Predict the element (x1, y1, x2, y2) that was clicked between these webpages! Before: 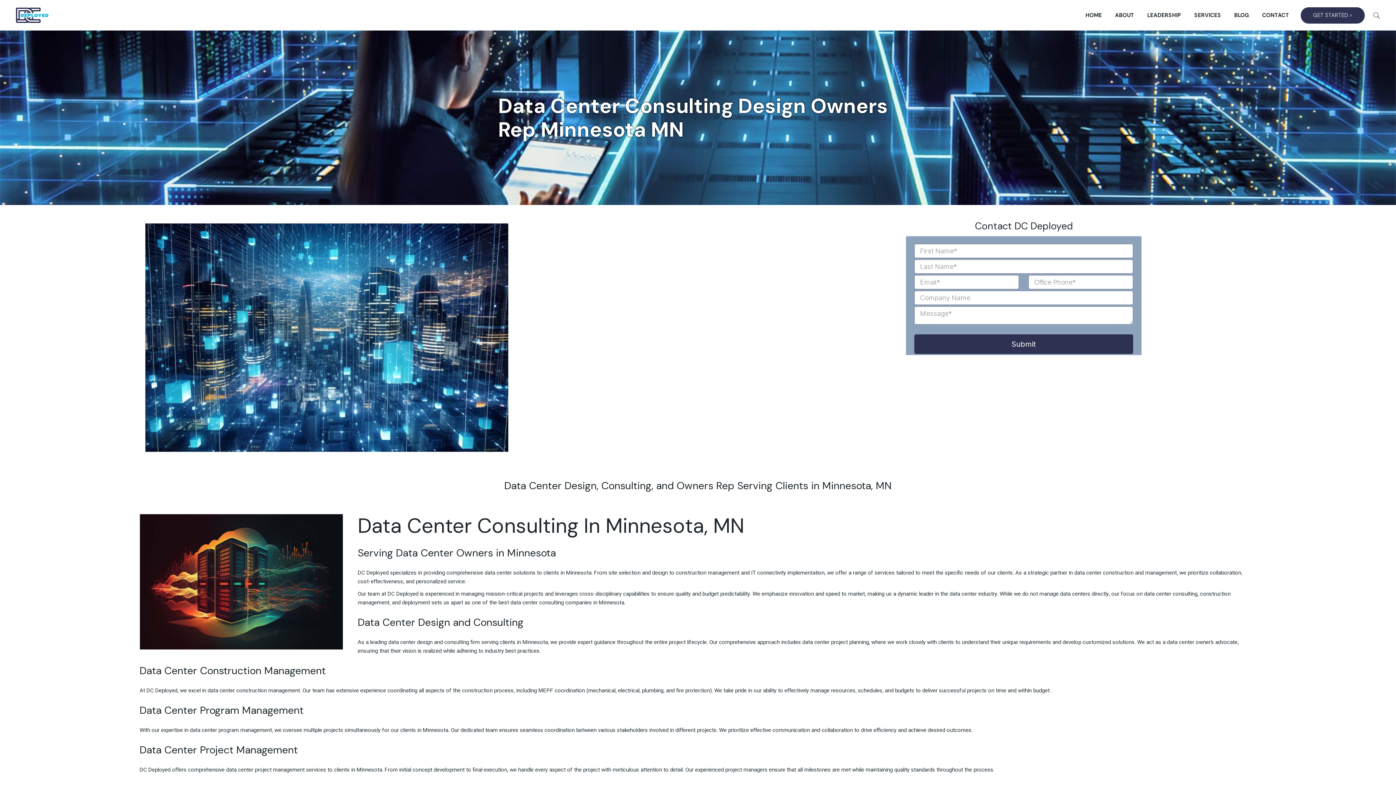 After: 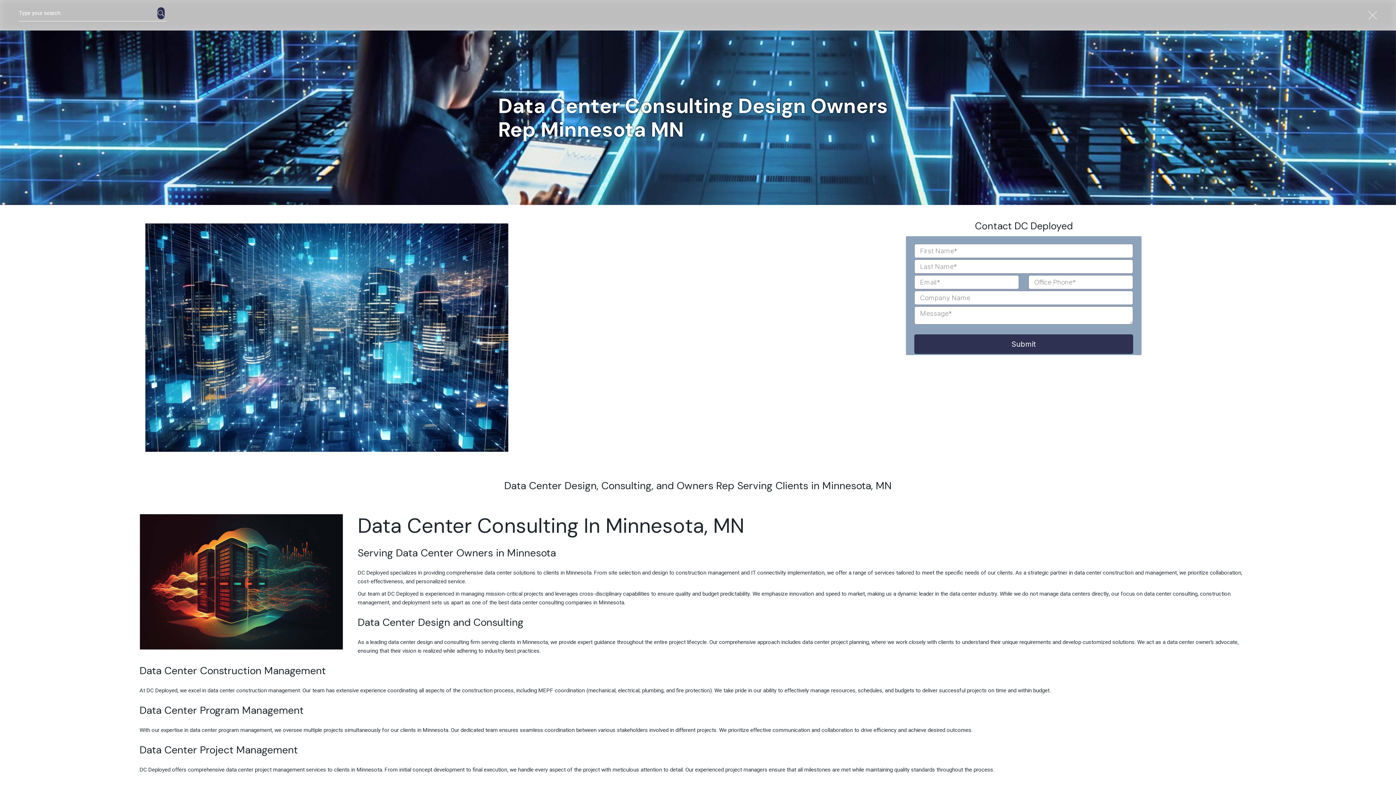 Action: bbox: (1373, 12, 1380, 18)